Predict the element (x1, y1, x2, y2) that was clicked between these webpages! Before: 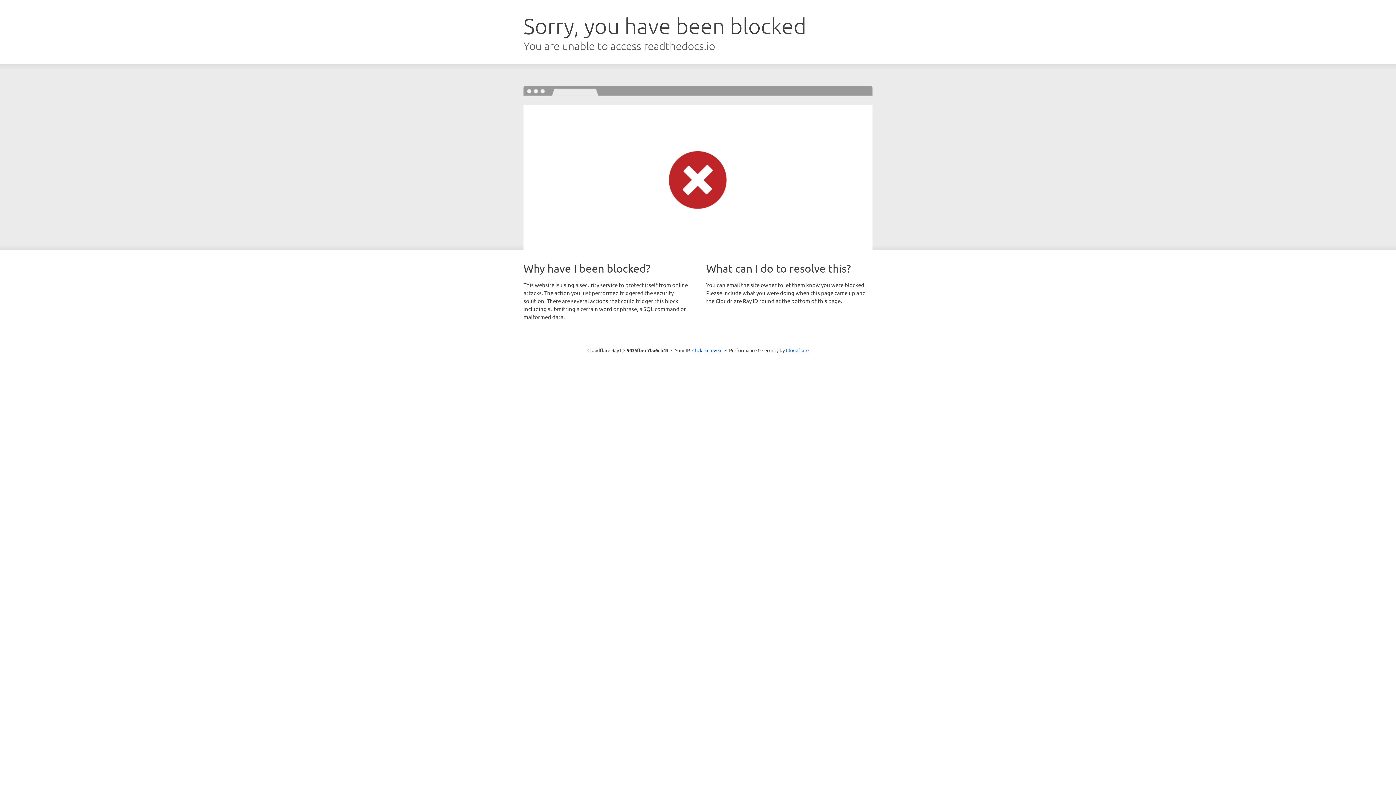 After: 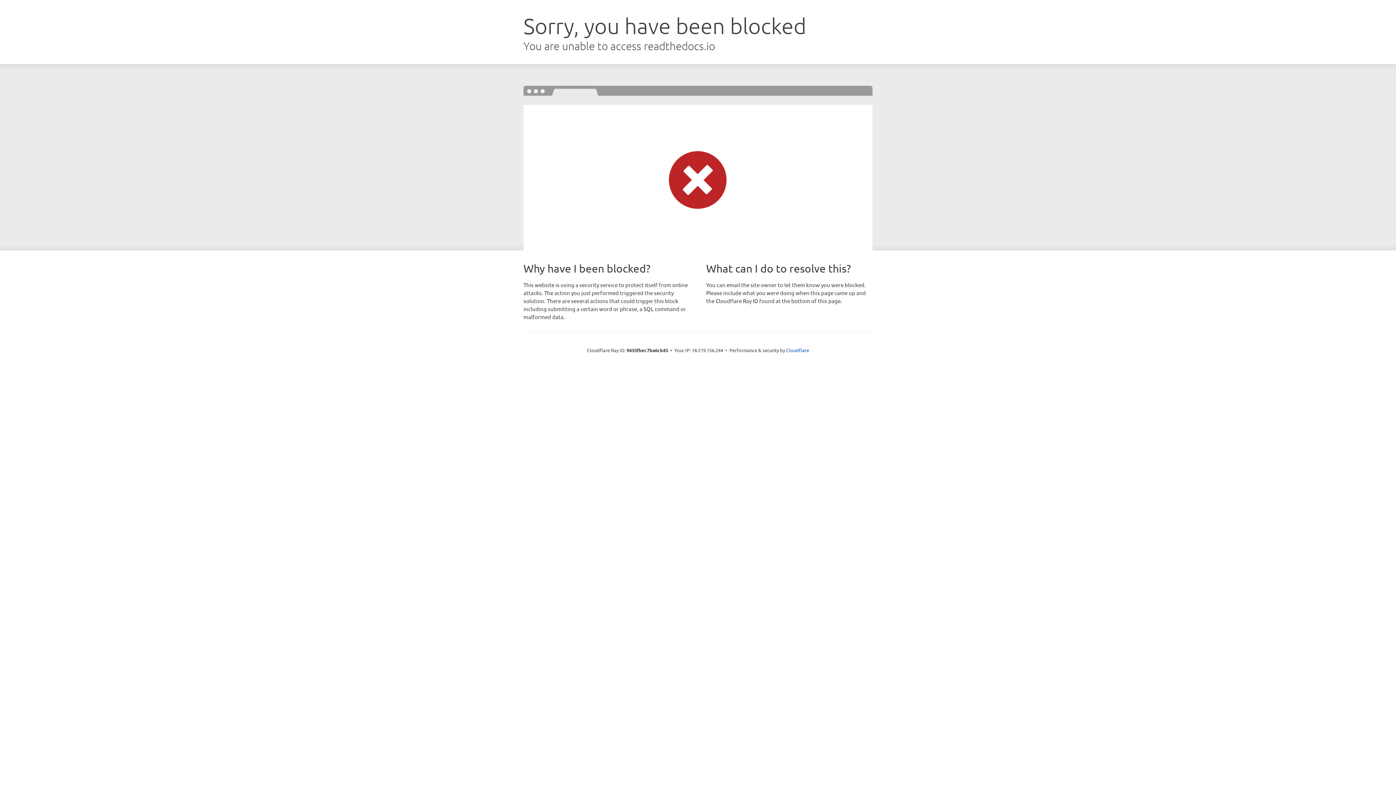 Action: label: Click to reveal bbox: (692, 346, 722, 353)